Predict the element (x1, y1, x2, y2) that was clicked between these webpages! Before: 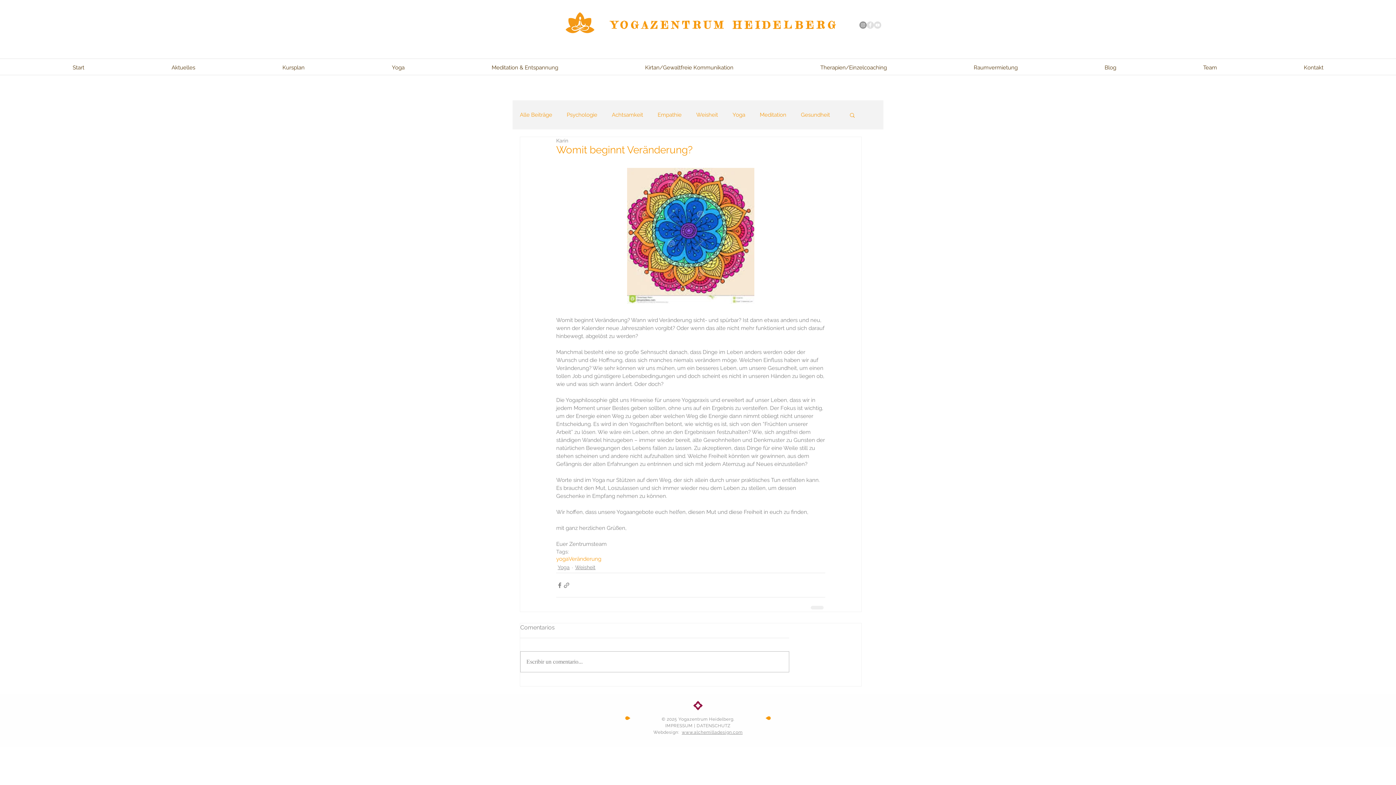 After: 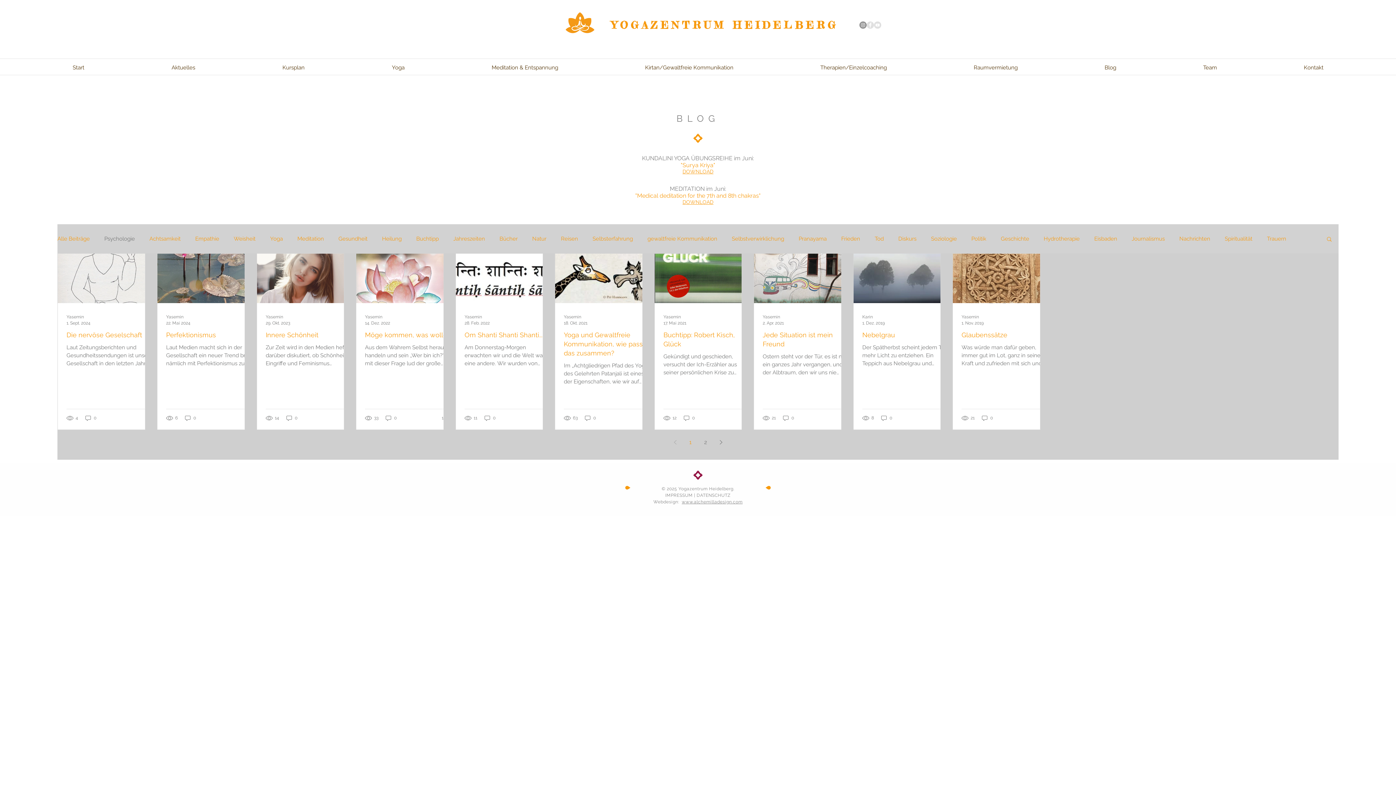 Action: label: Psychologie bbox: (566, 111, 597, 118)